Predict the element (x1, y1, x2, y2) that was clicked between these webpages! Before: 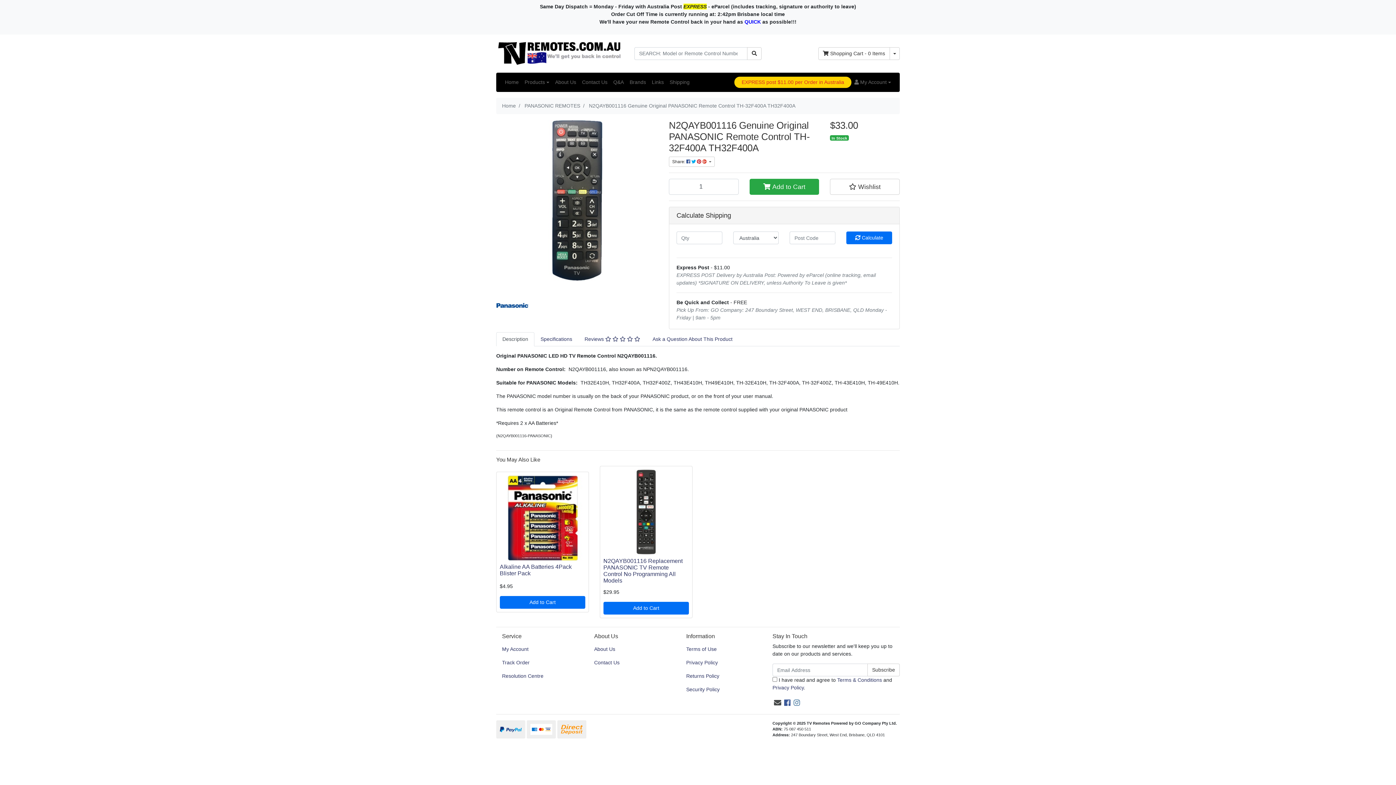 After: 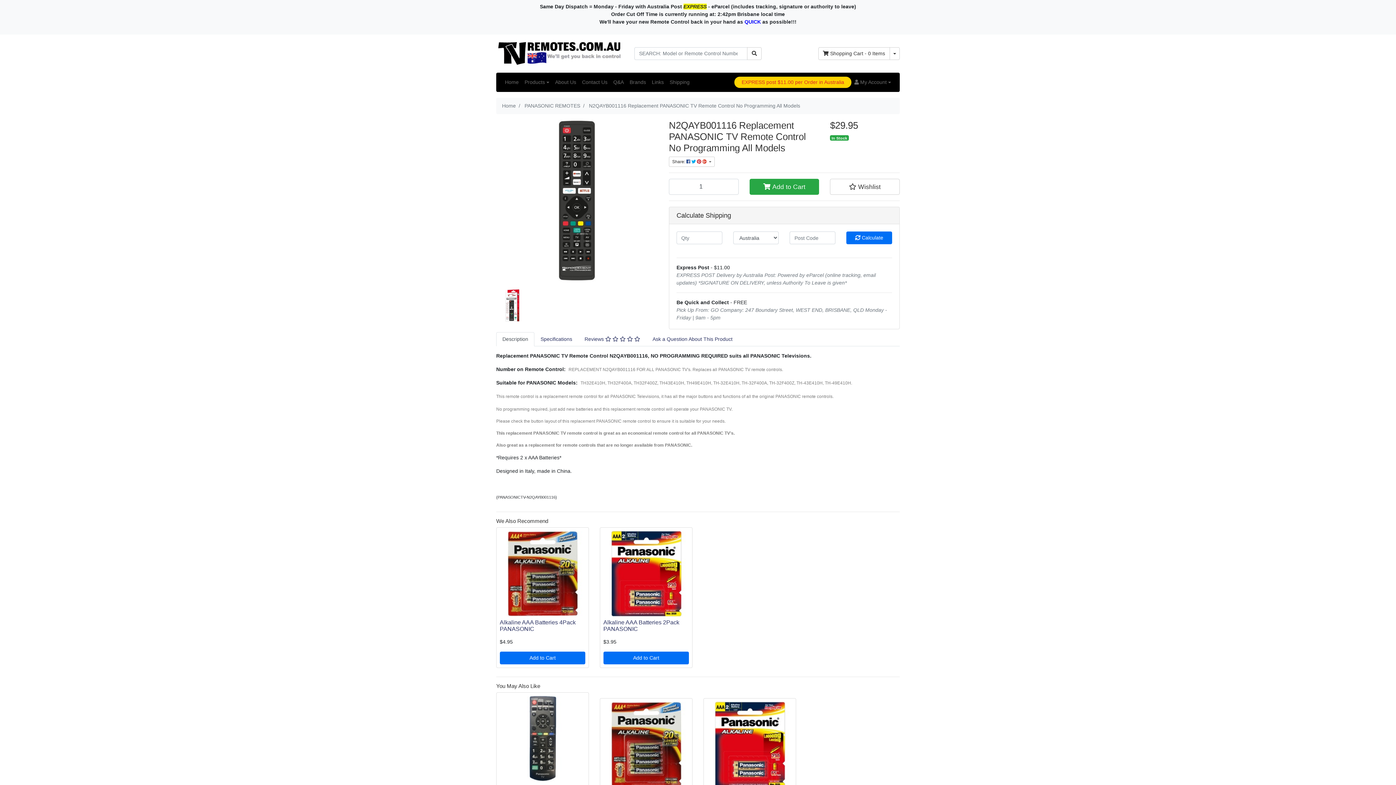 Action: label: N2QAYB001116 Replacement PANASONIC TV Remote Control No Programming All Models bbox: (603, 558, 682, 584)